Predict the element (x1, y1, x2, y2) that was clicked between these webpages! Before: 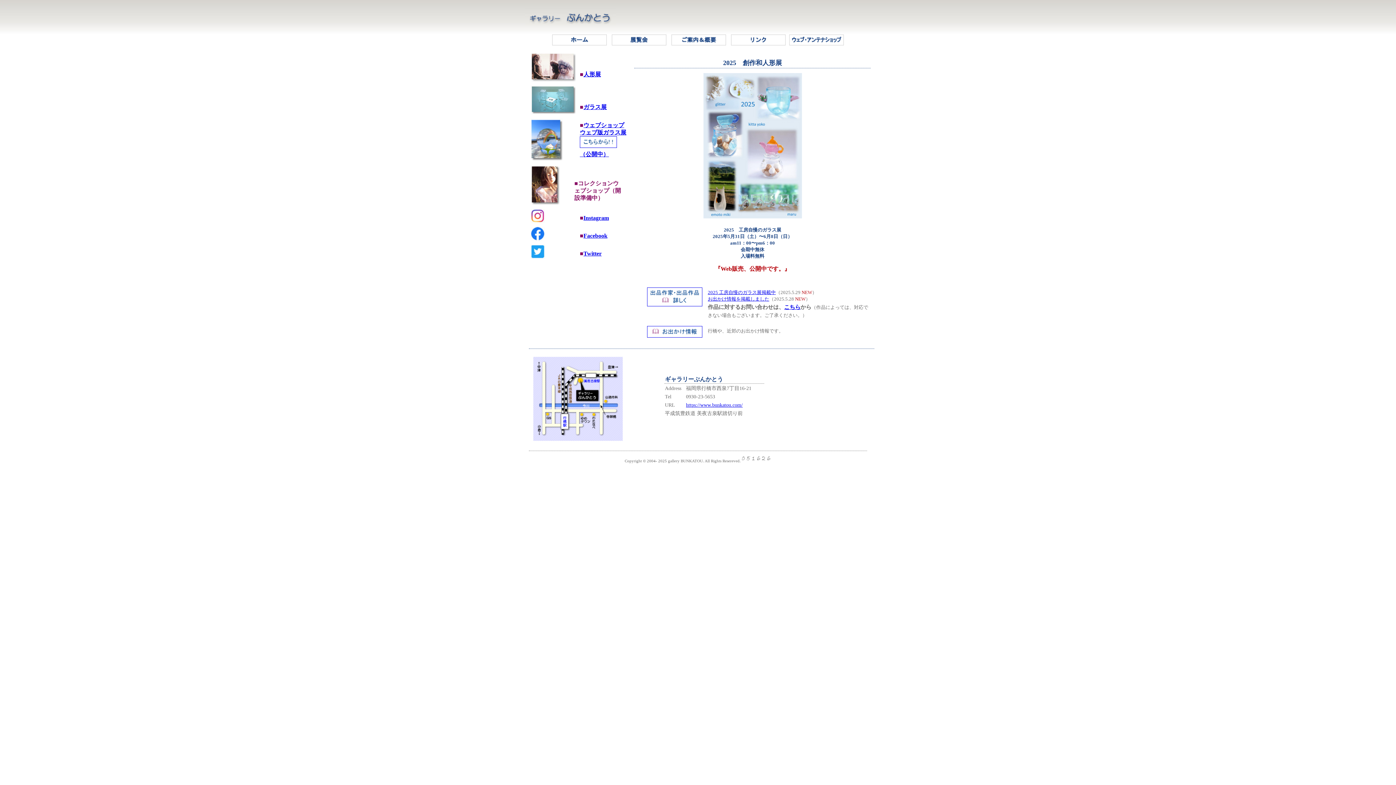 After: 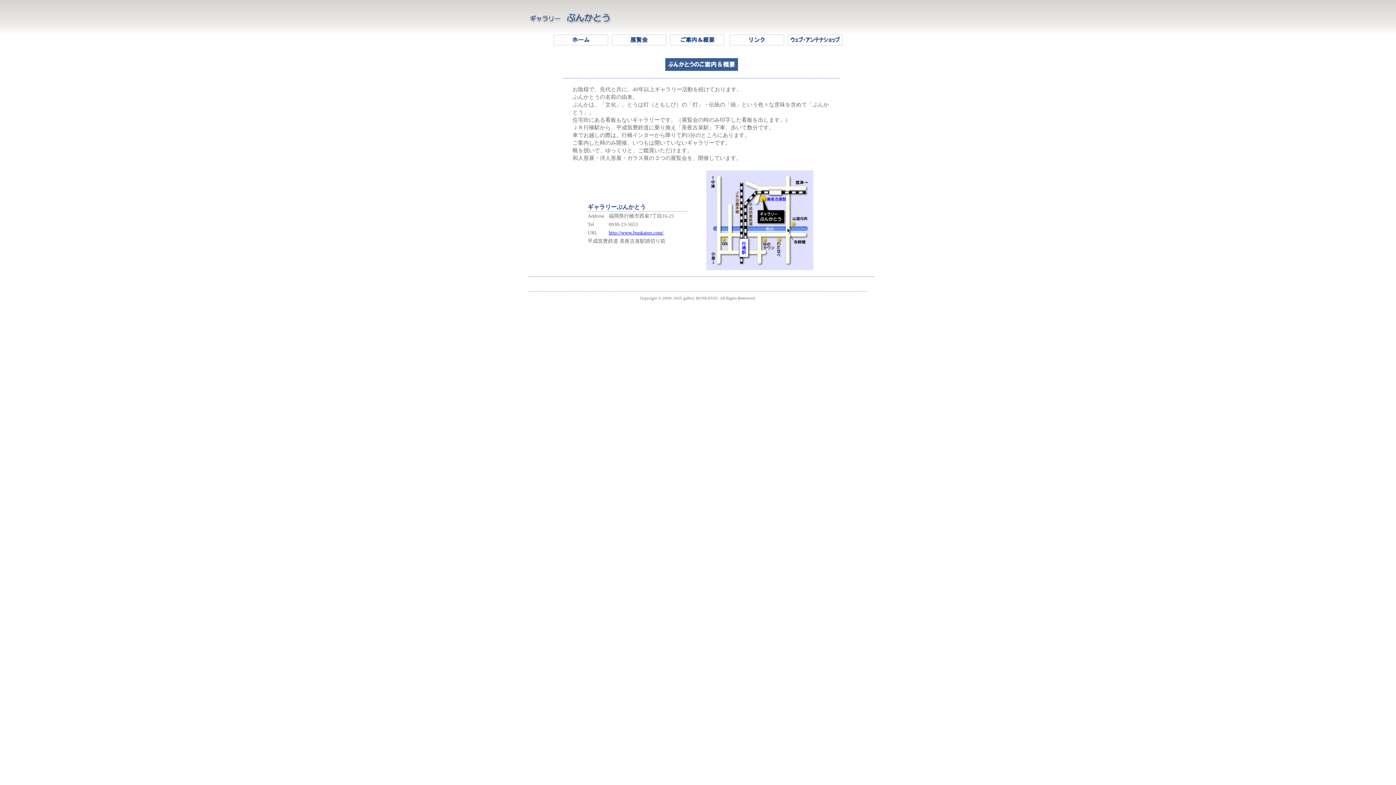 Action: bbox: (669, 42, 728, 48)